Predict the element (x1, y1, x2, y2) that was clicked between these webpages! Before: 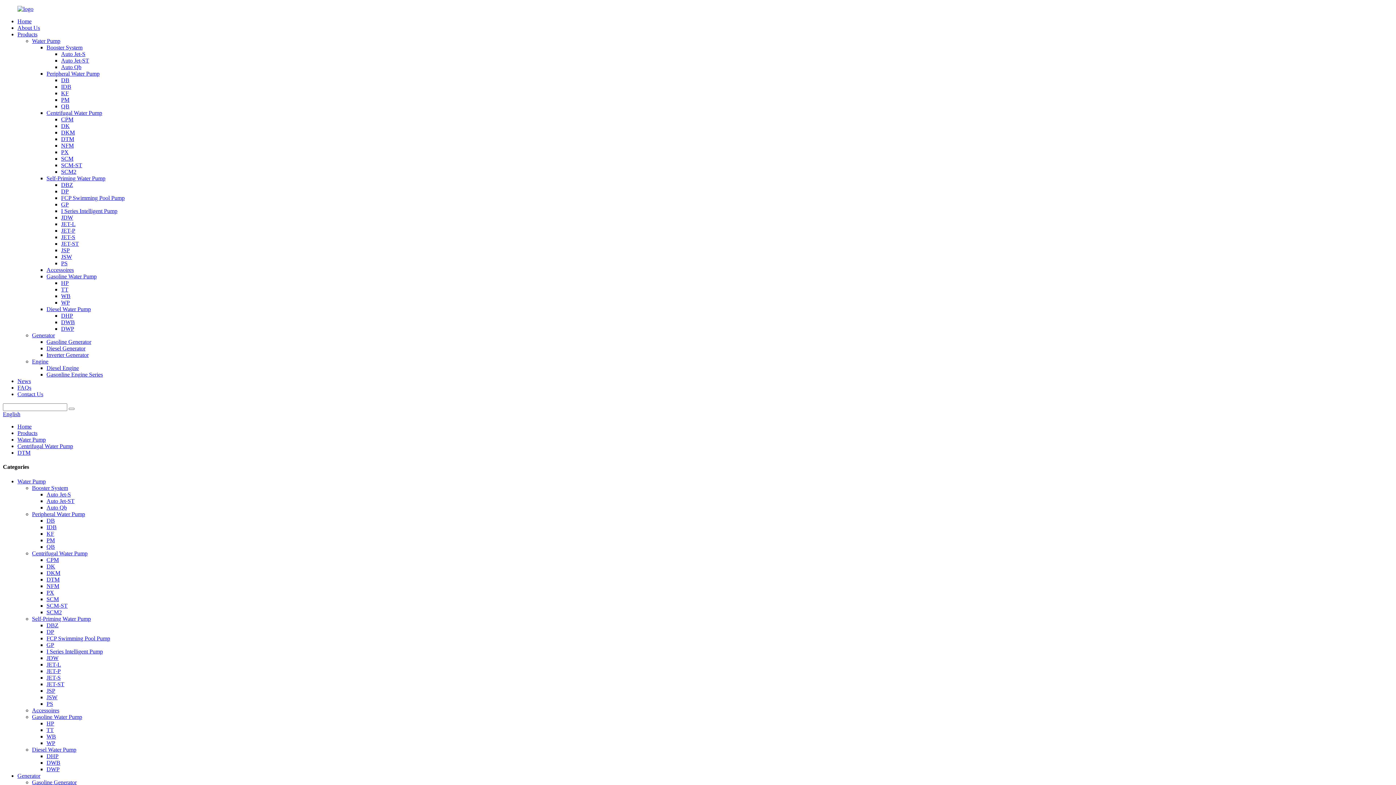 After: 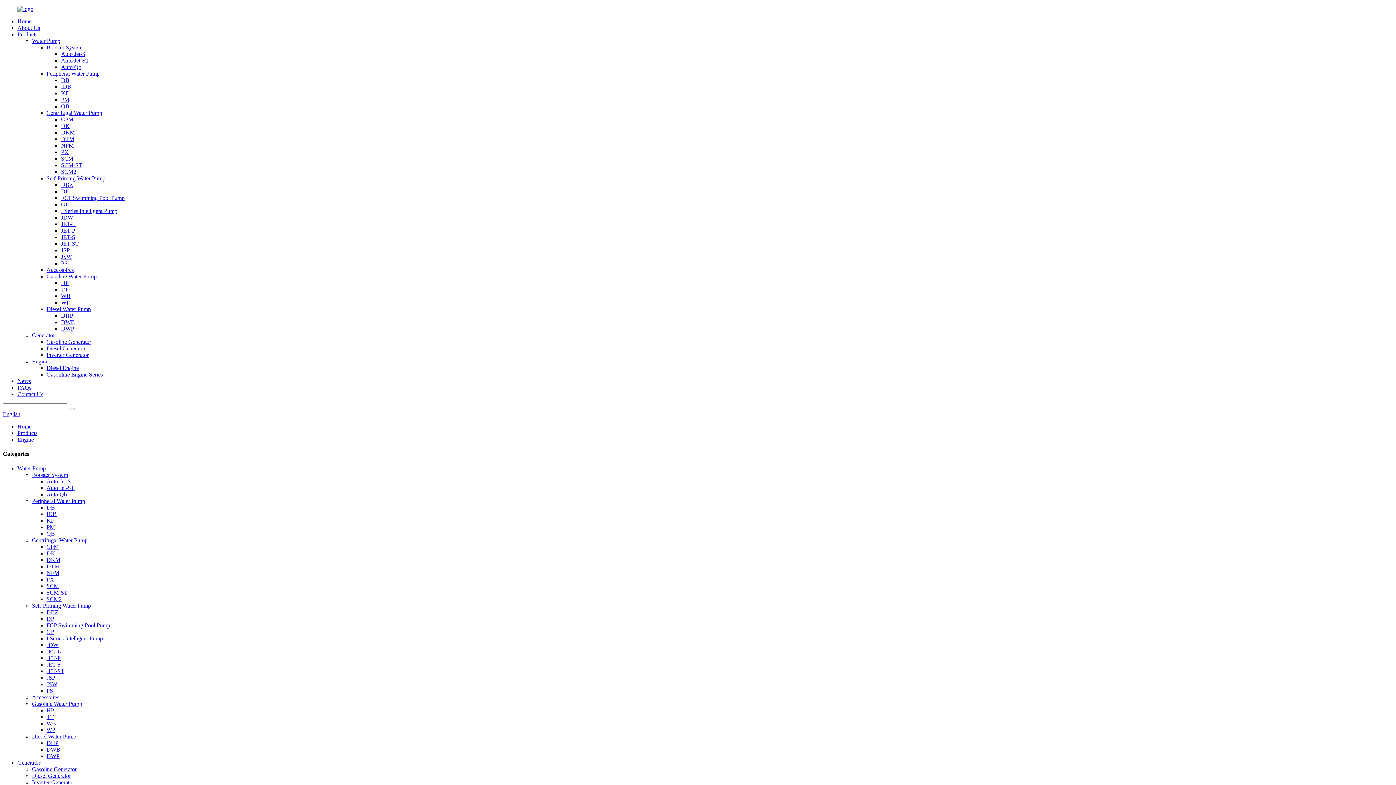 Action: label: Engine bbox: (32, 358, 48, 364)